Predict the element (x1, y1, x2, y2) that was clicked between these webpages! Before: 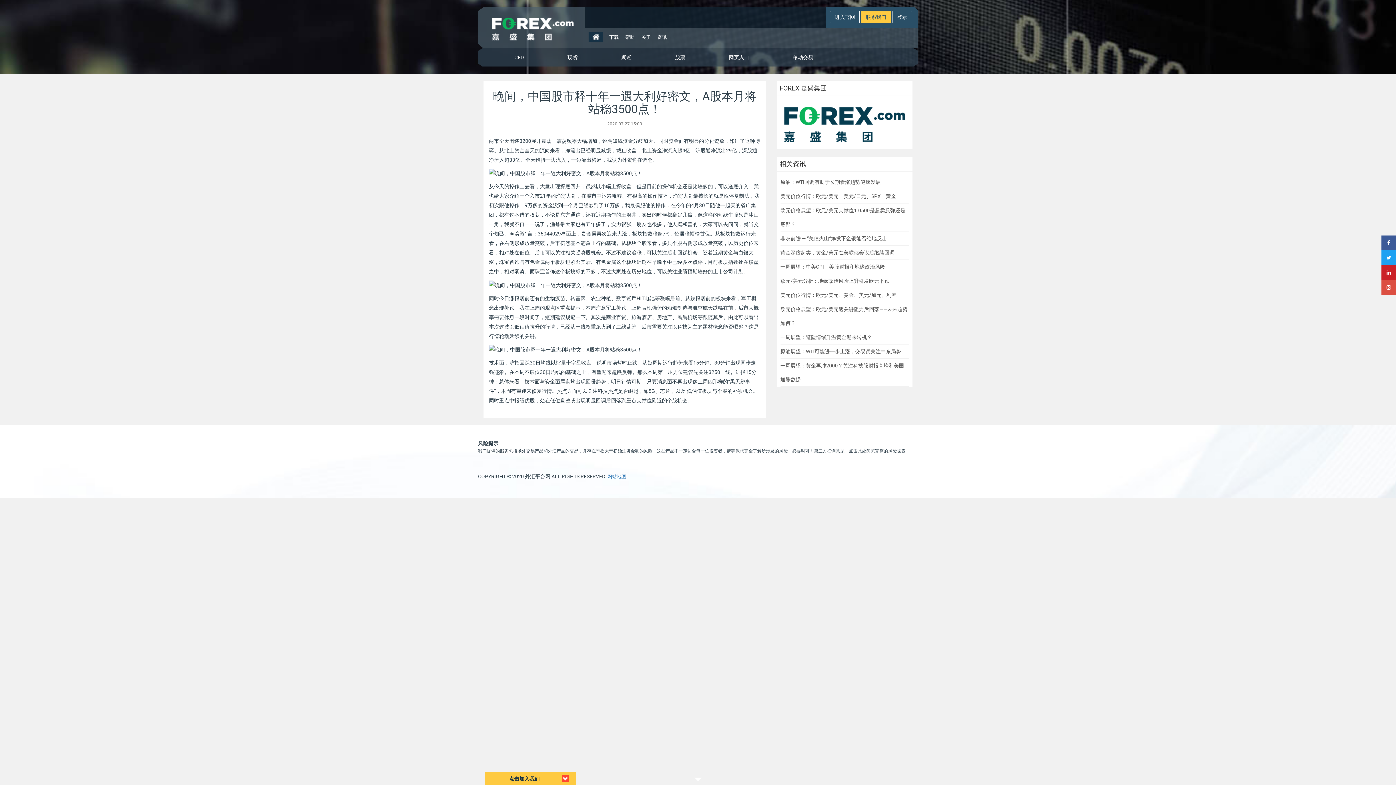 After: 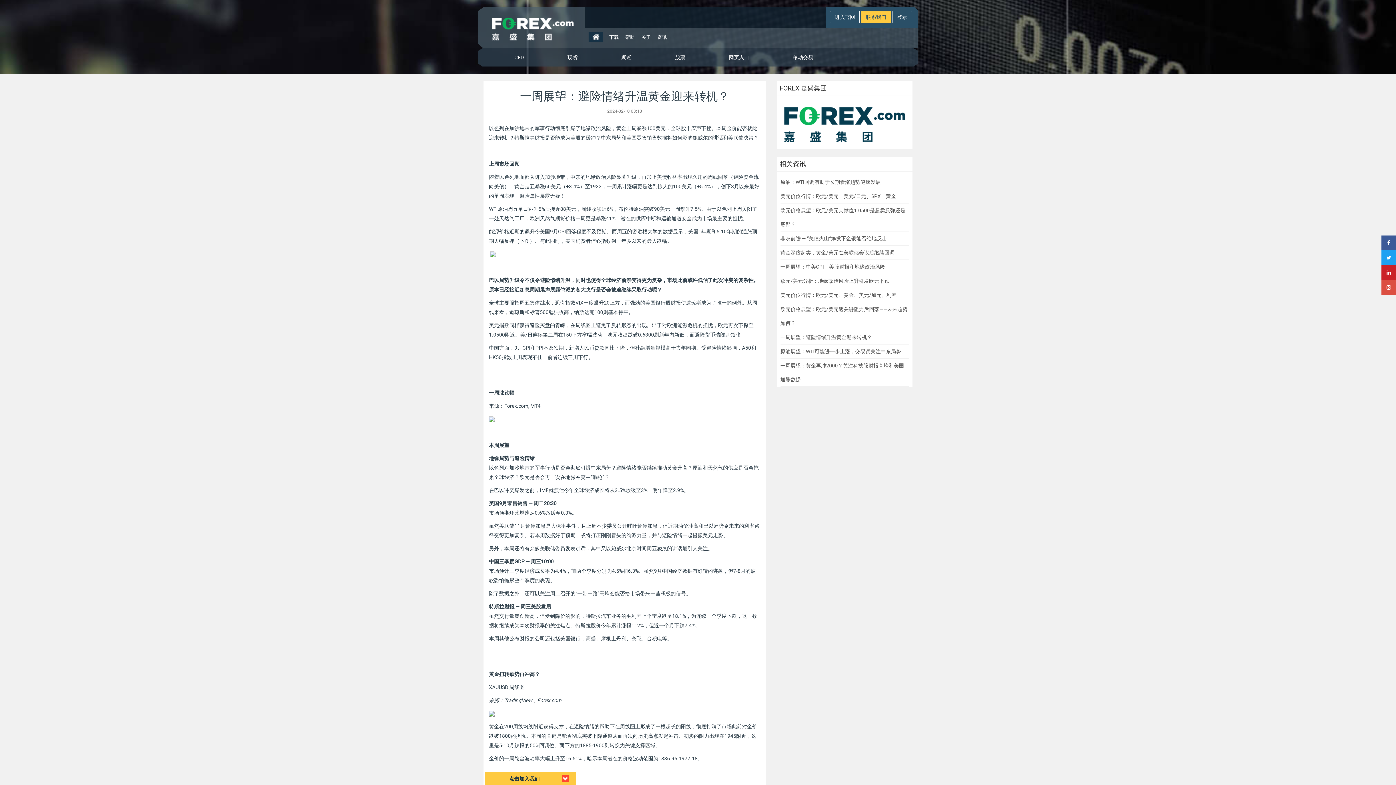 Action: label: 一周展望：避险情绪升温黄金迎来转机？ bbox: (780, 334, 872, 340)